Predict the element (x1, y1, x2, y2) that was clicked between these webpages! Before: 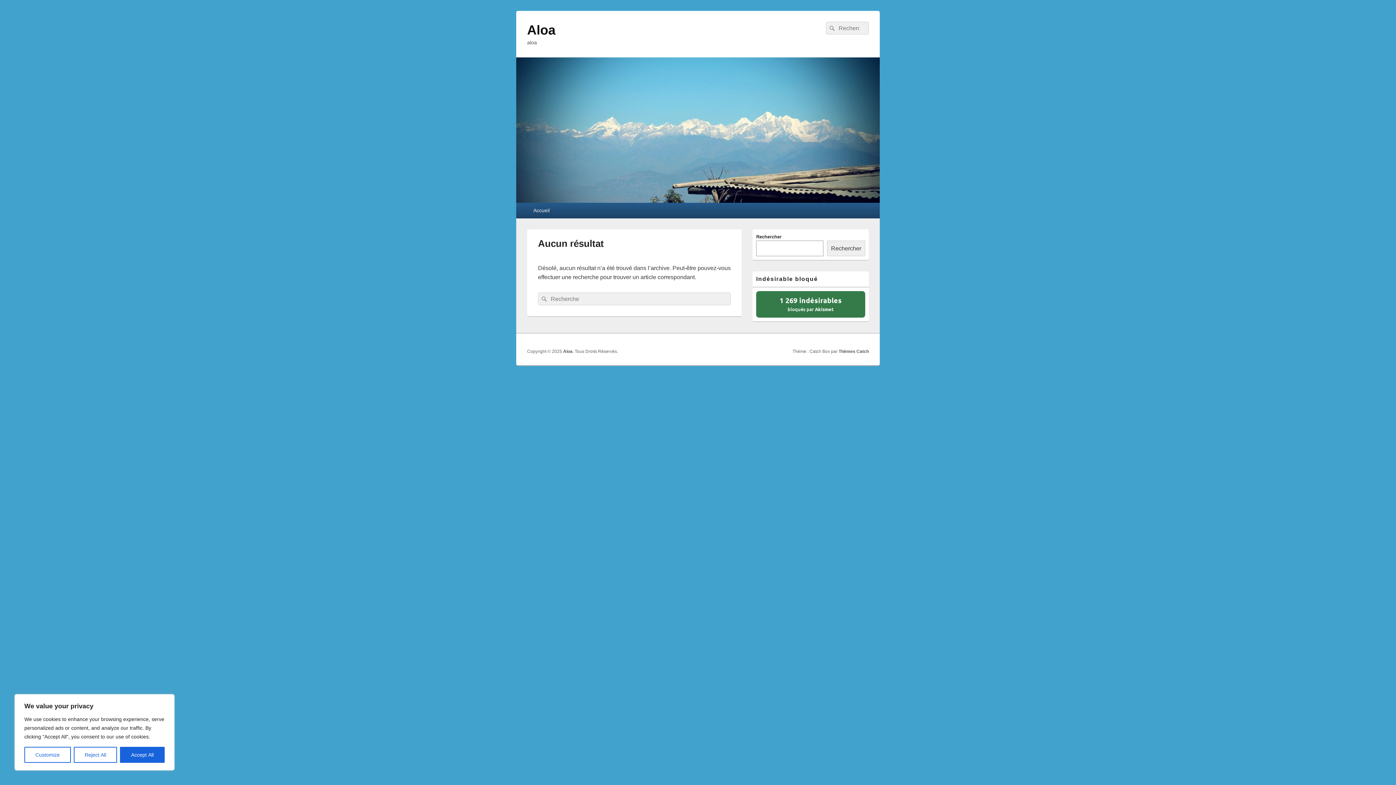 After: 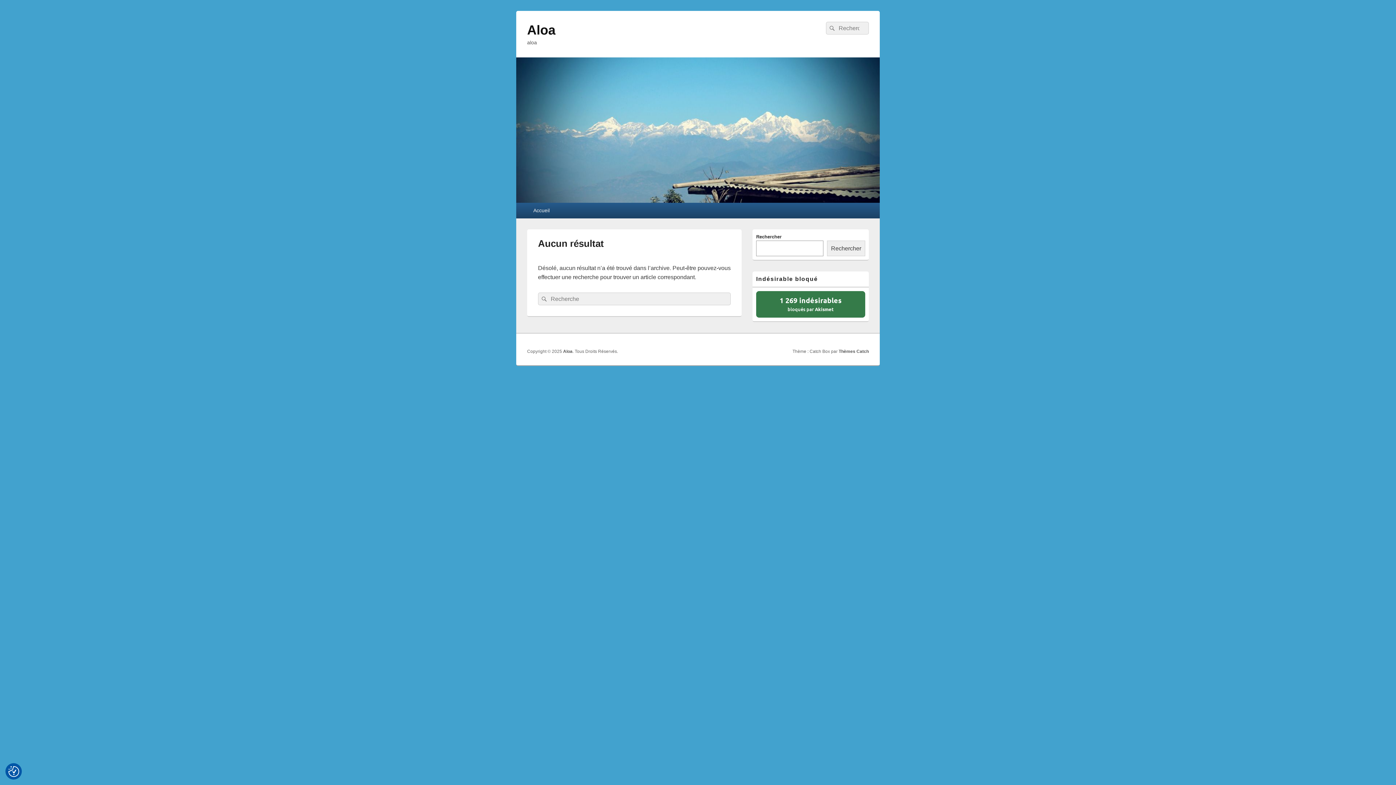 Action: bbox: (73, 747, 117, 763) label: Reject All